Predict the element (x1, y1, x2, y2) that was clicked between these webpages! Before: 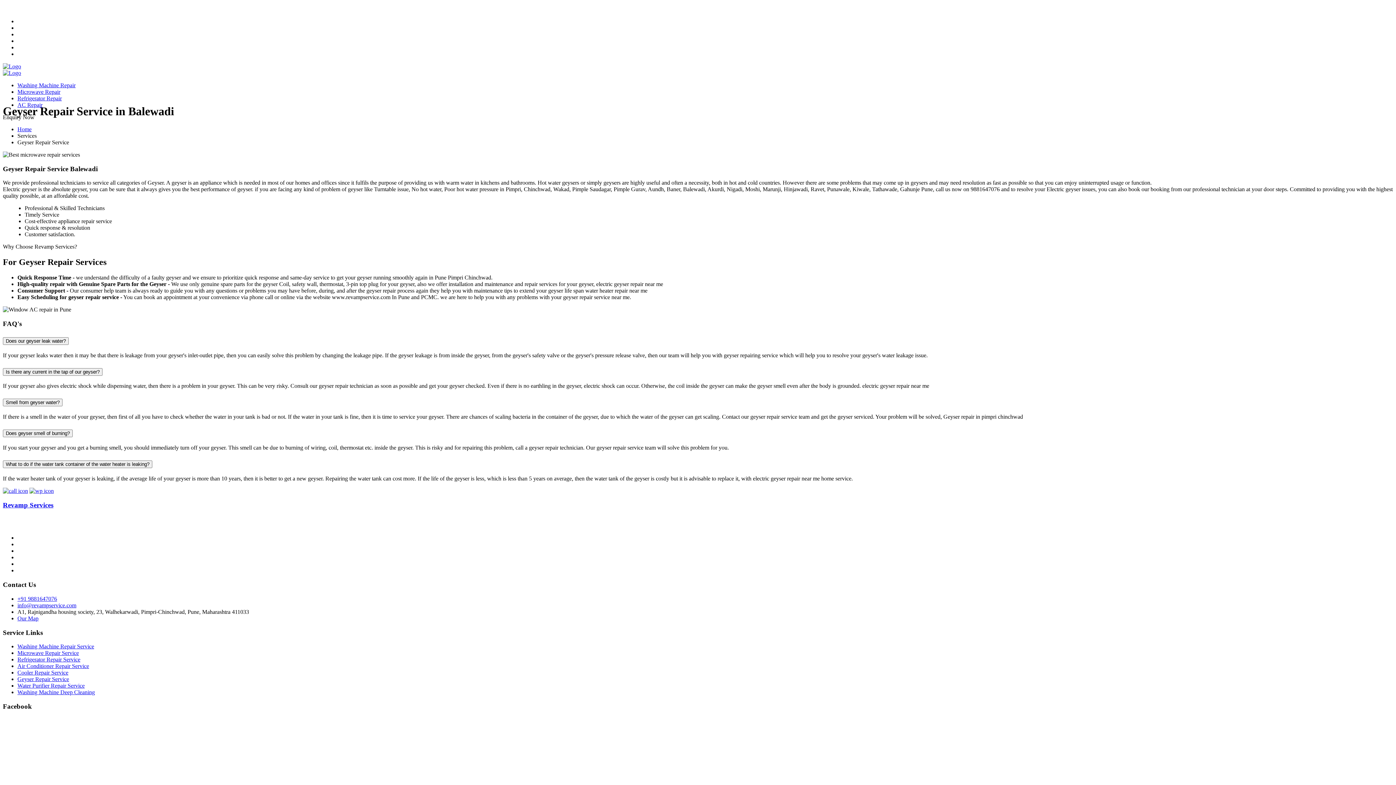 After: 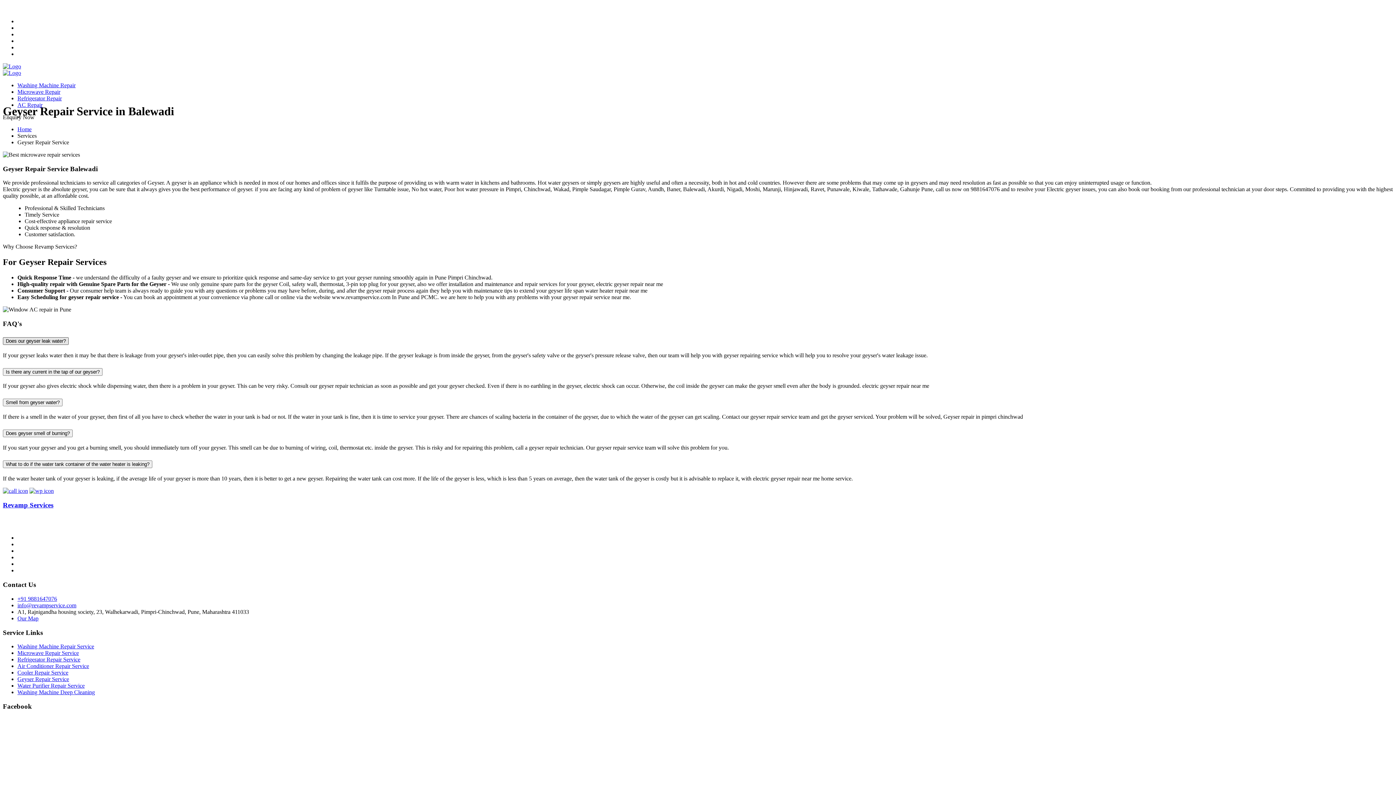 Action: bbox: (2, 337, 68, 345) label: Does our geyser leak water?